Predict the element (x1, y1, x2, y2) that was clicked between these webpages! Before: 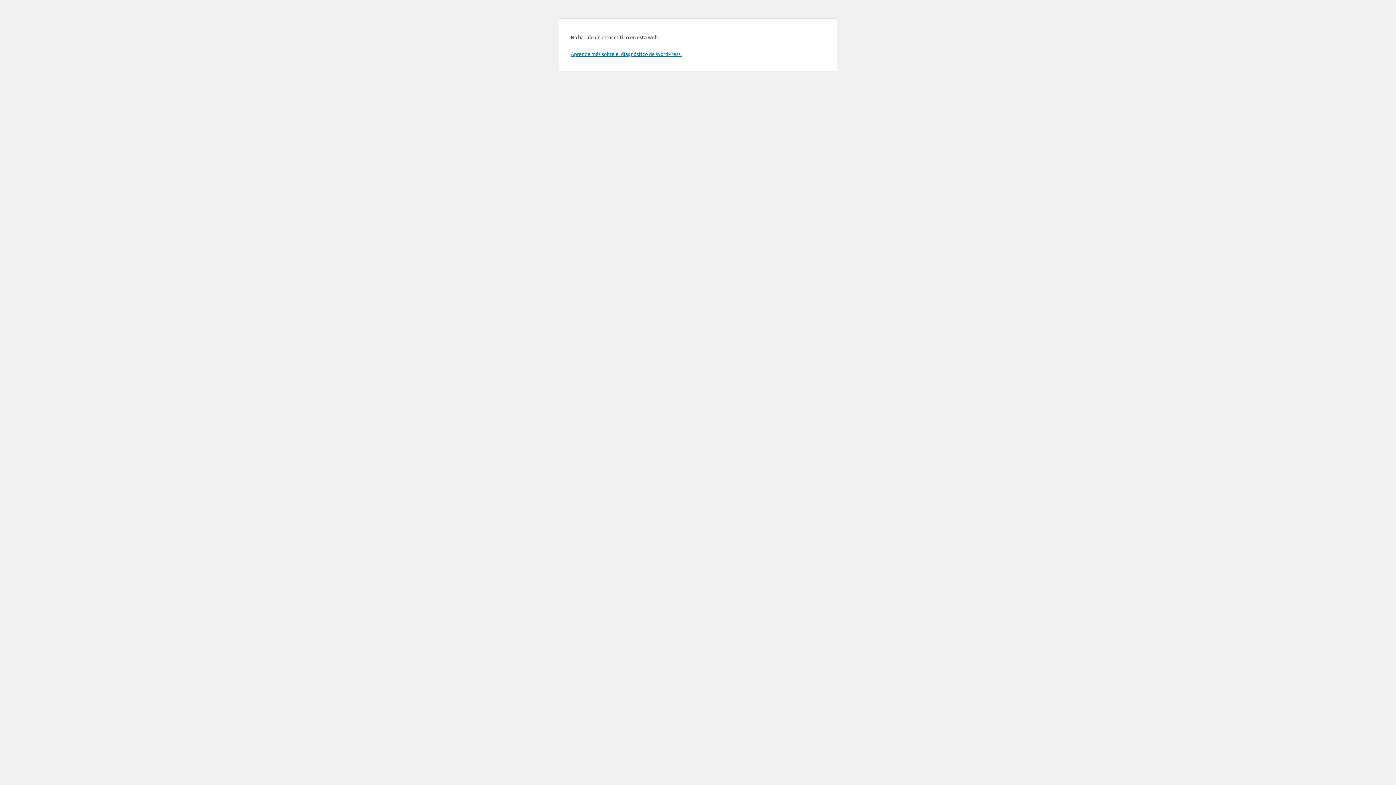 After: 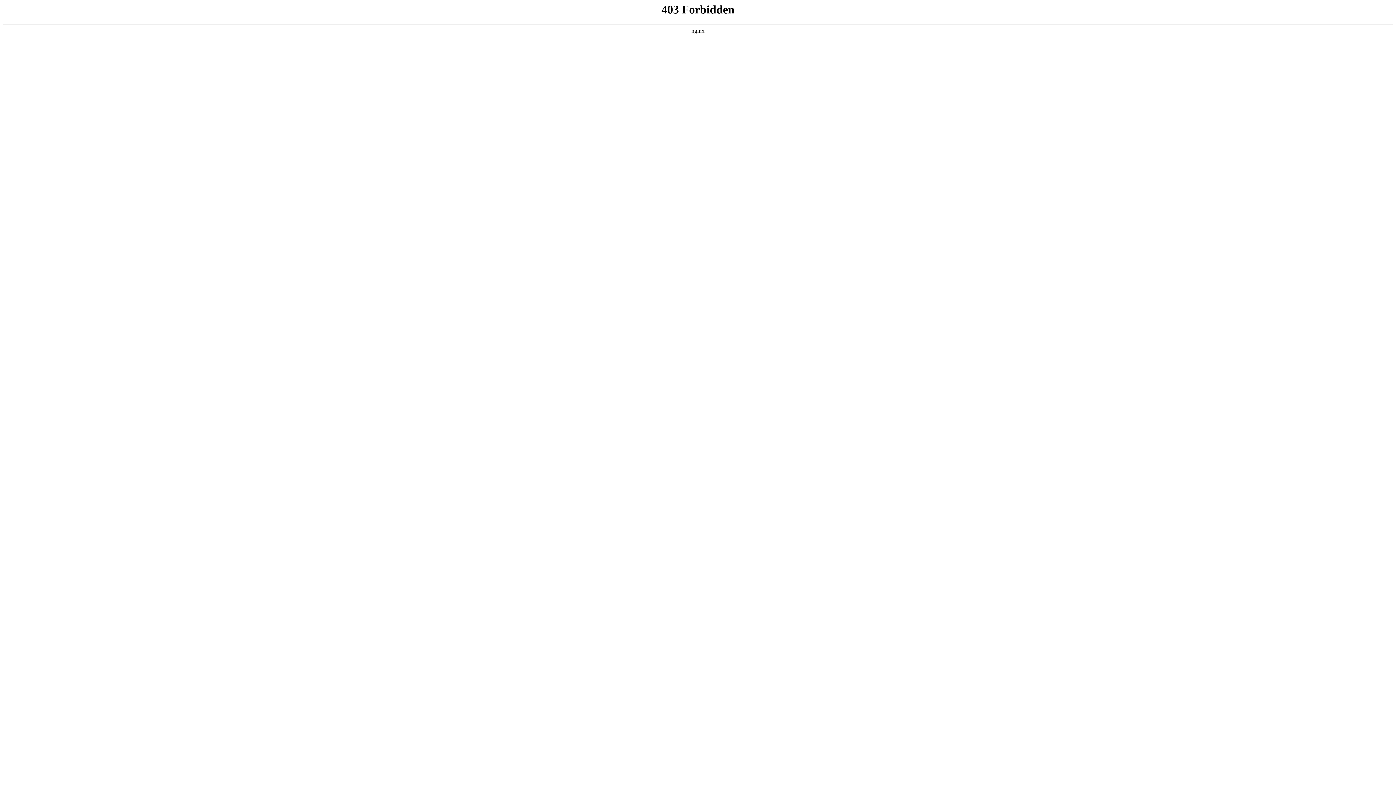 Action: label: Aprende más sobre el diagnóstico de WordPress. bbox: (570, 50, 681, 57)